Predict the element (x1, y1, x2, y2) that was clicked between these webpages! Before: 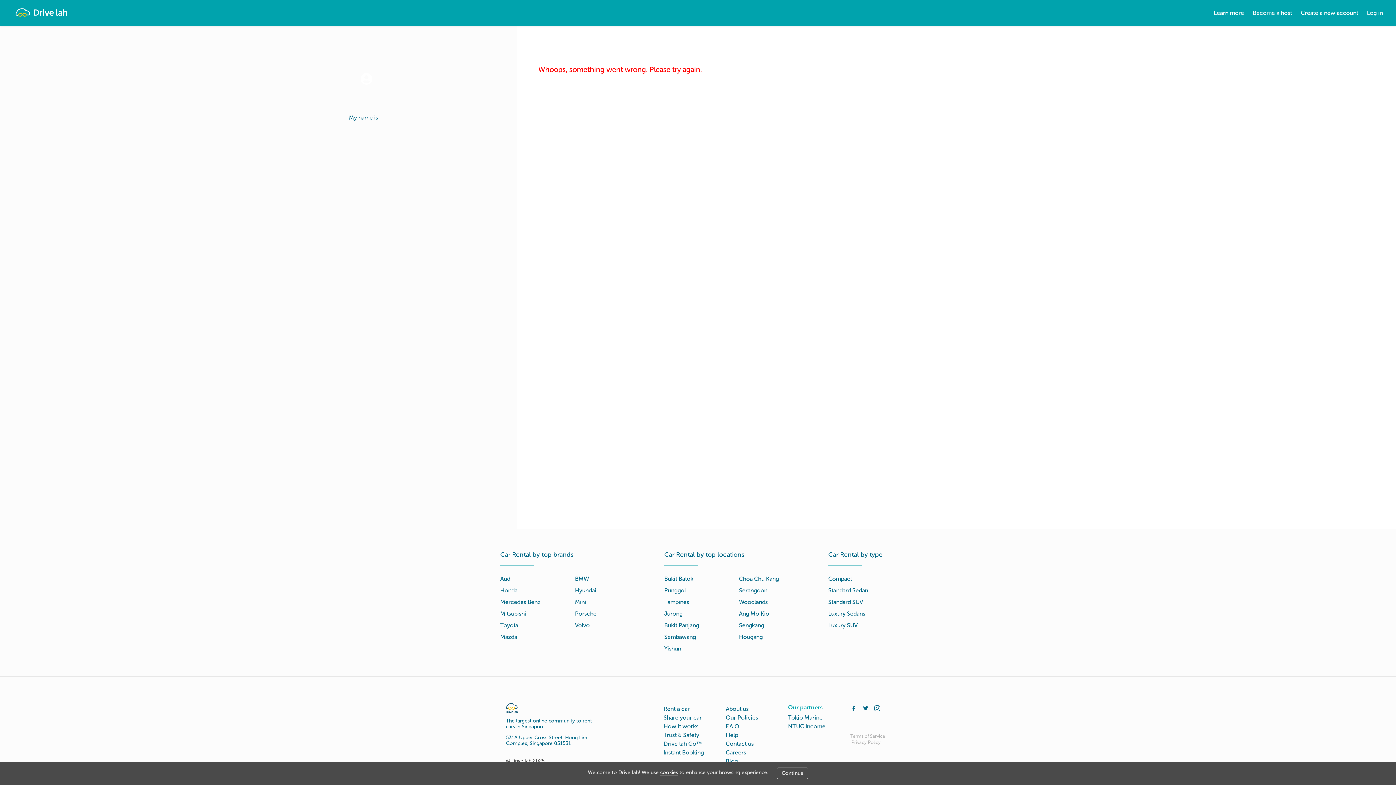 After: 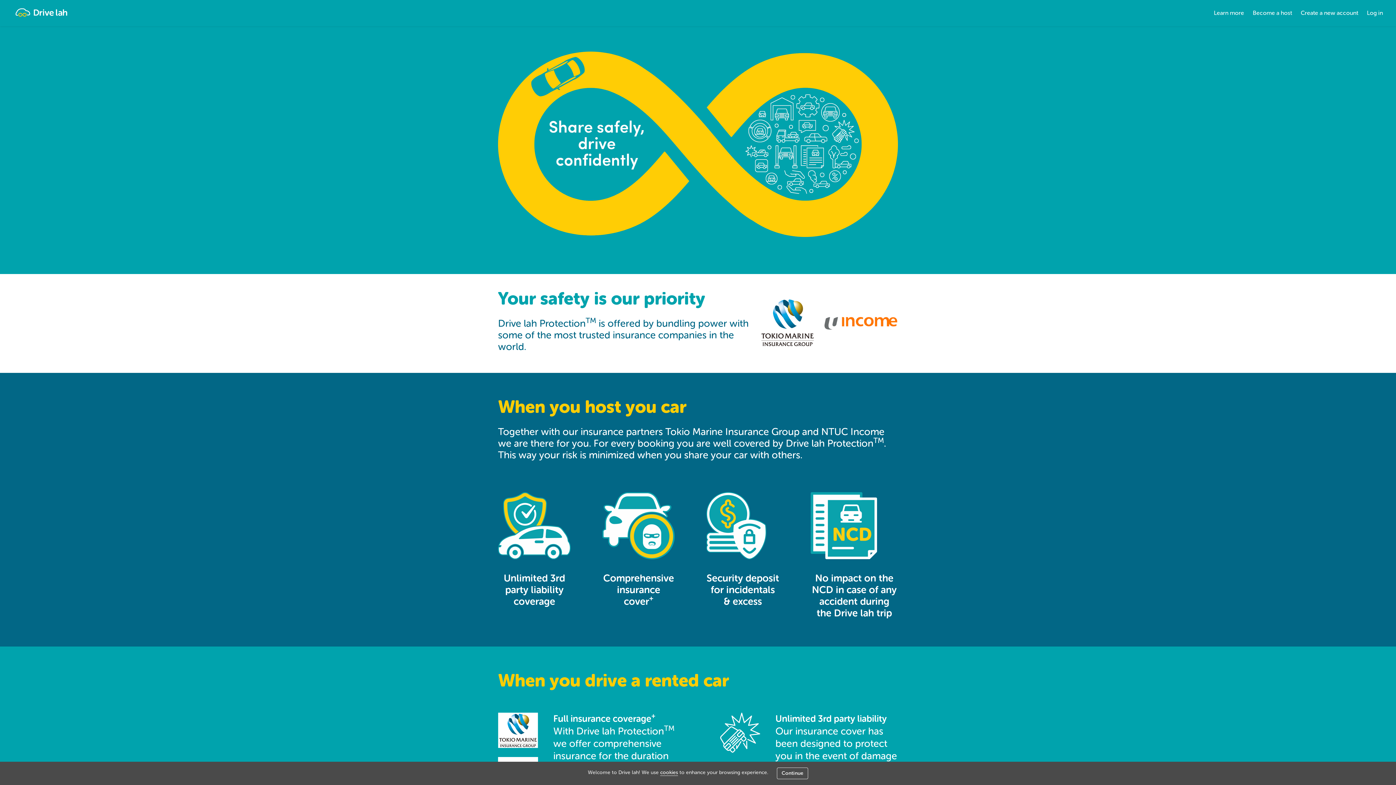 Action: label: Trust & Safety bbox: (663, 732, 699, 738)